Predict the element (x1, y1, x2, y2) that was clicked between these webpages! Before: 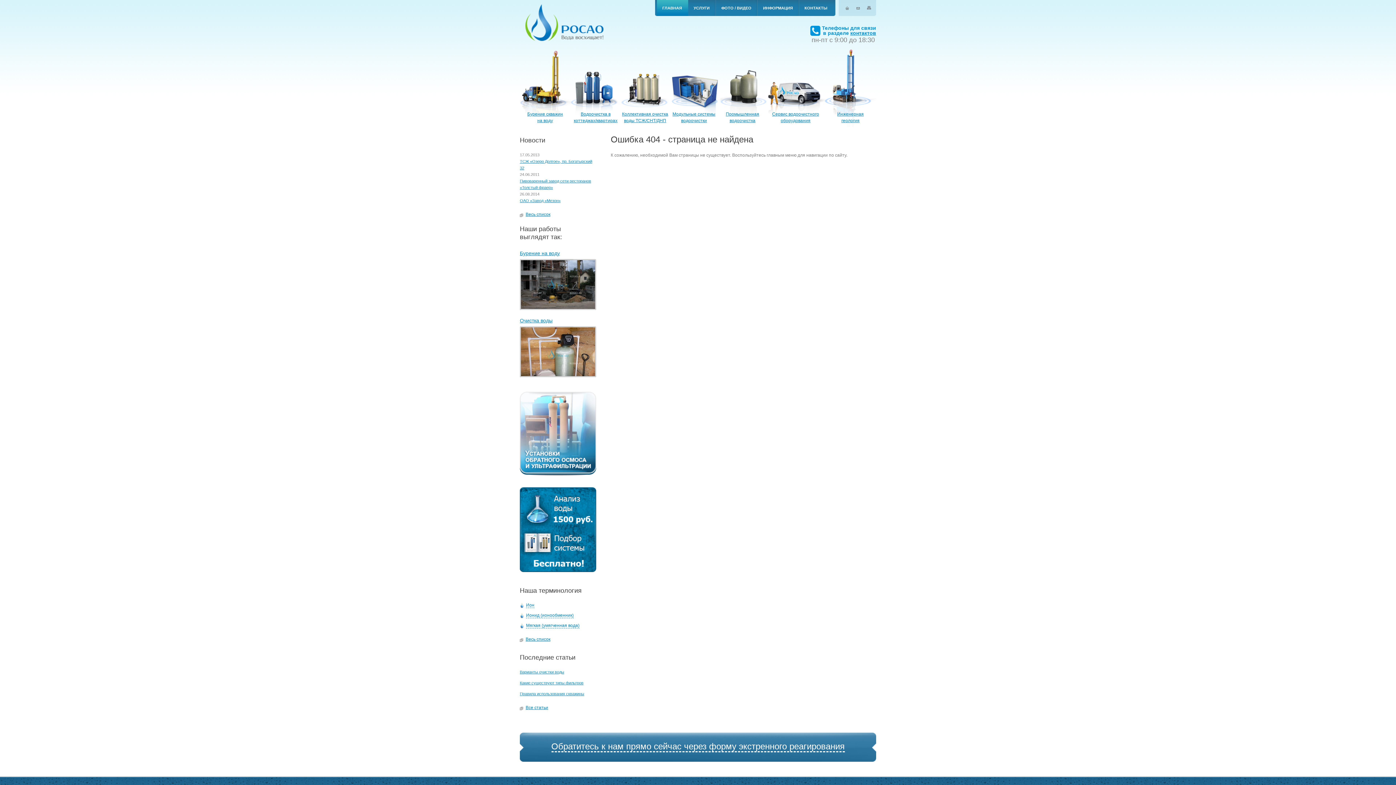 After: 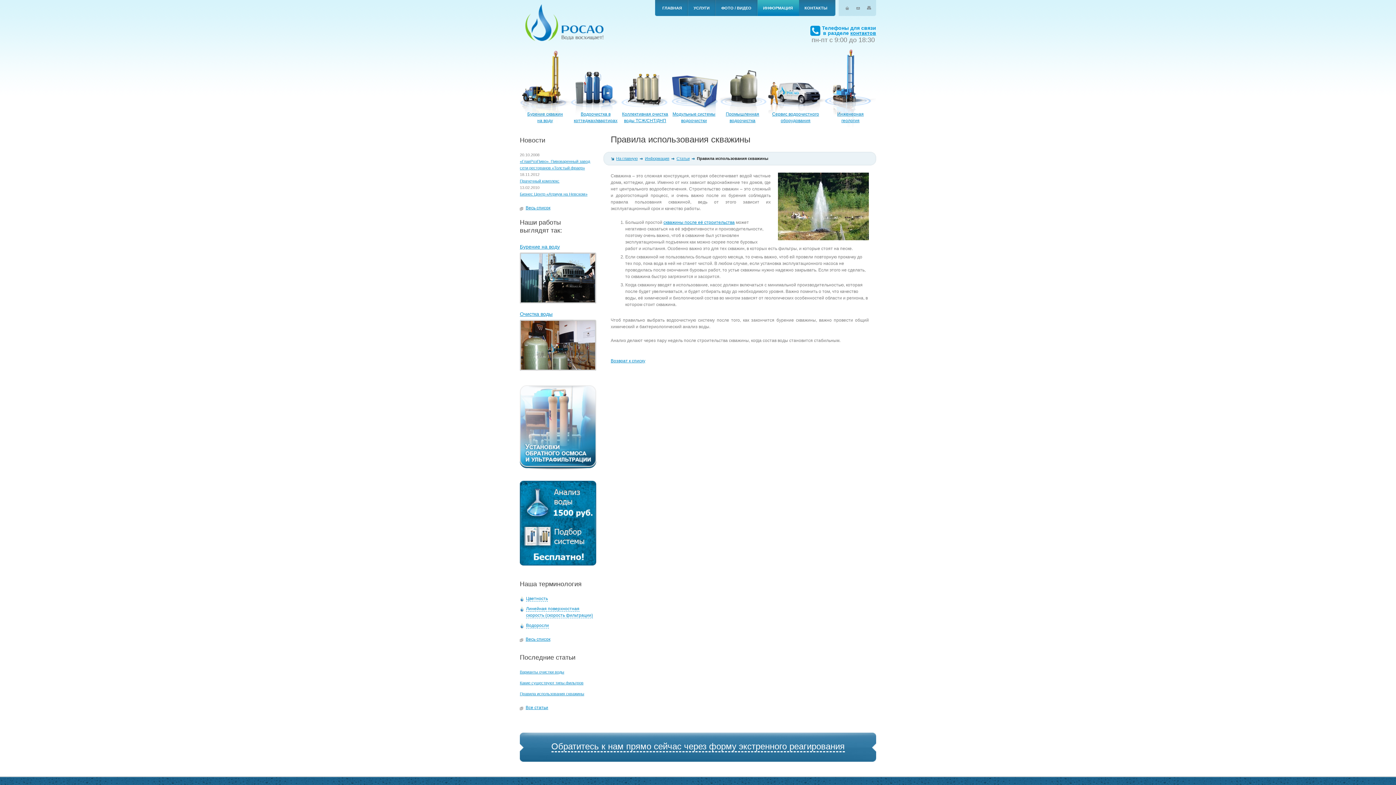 Action: bbox: (520, 692, 584, 696) label: Правила использования скважины